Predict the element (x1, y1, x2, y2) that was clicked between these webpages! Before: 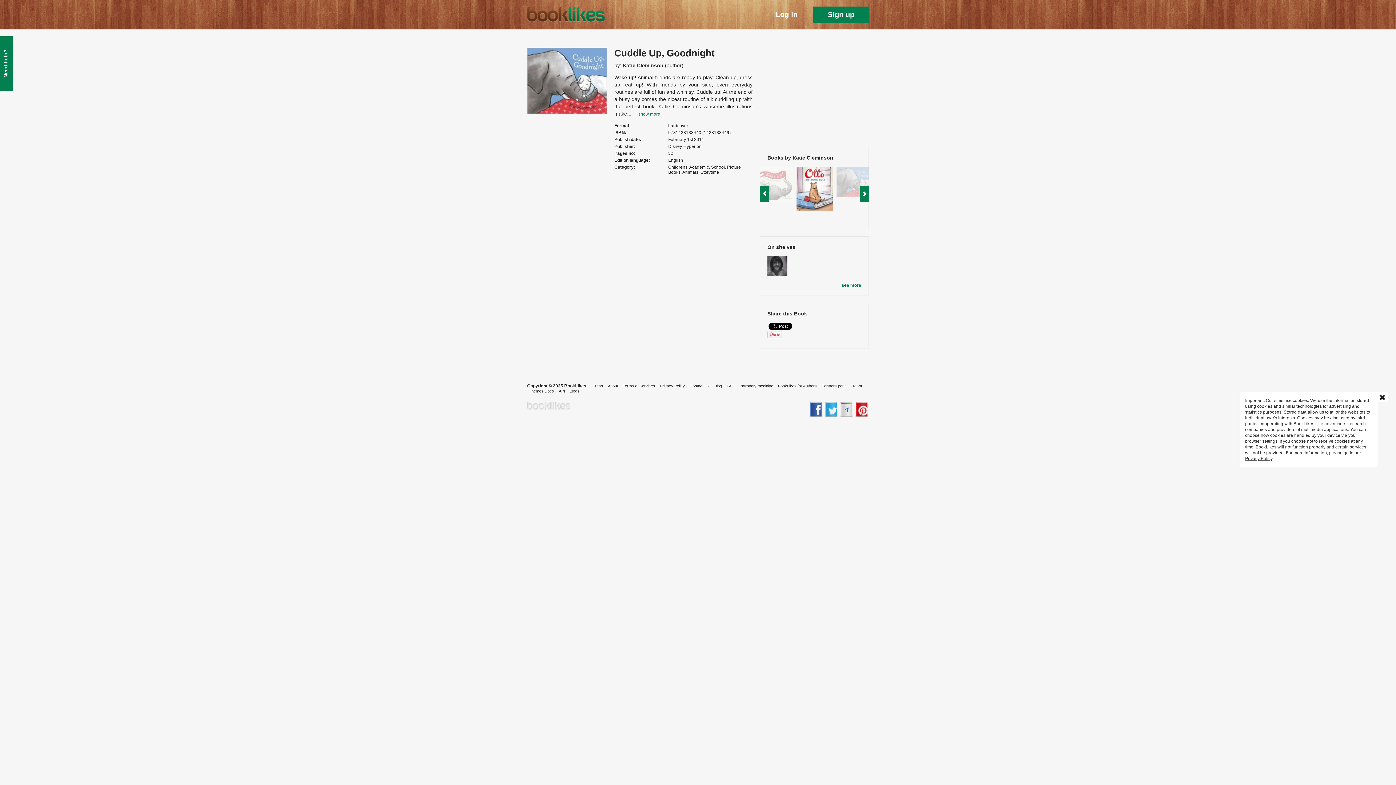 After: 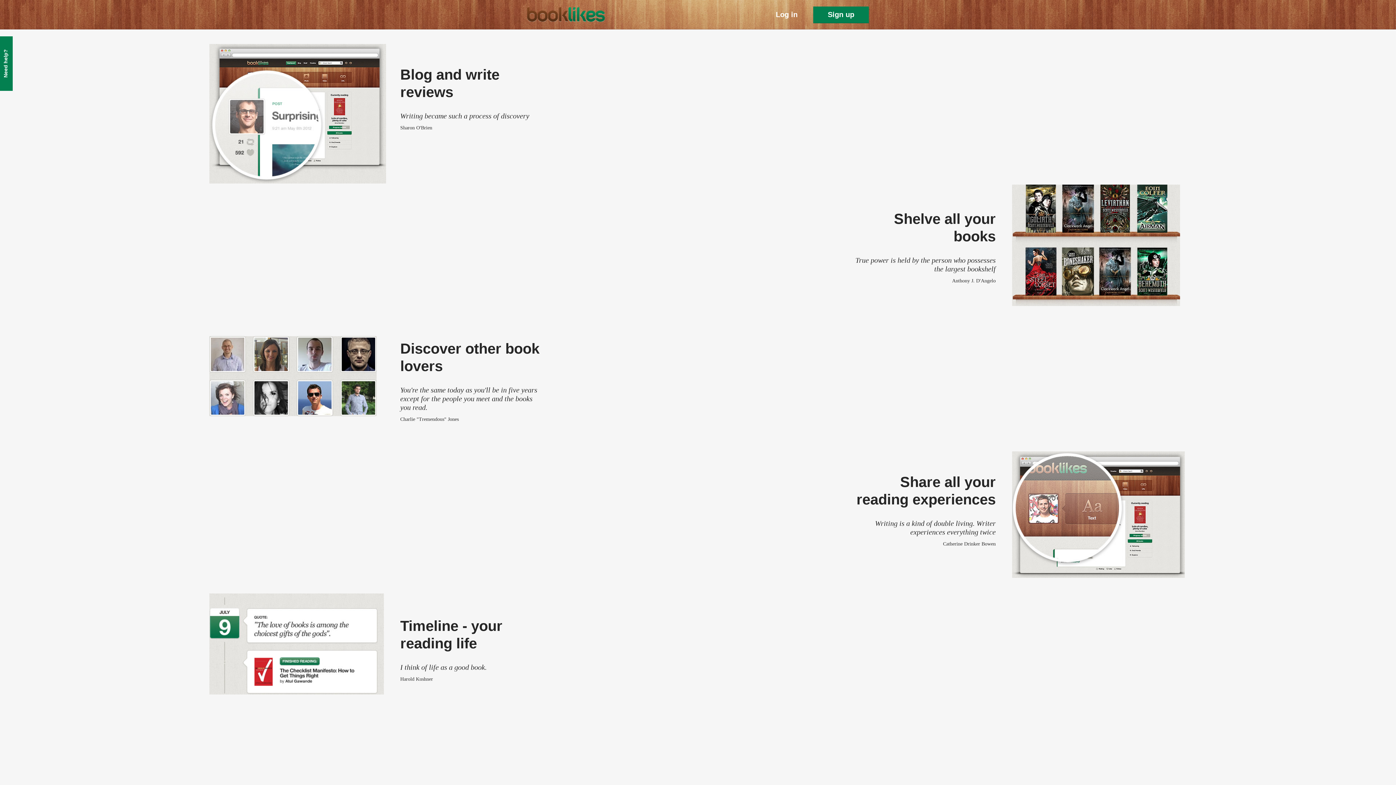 Action: bbox: (527, 402, 570, 406)